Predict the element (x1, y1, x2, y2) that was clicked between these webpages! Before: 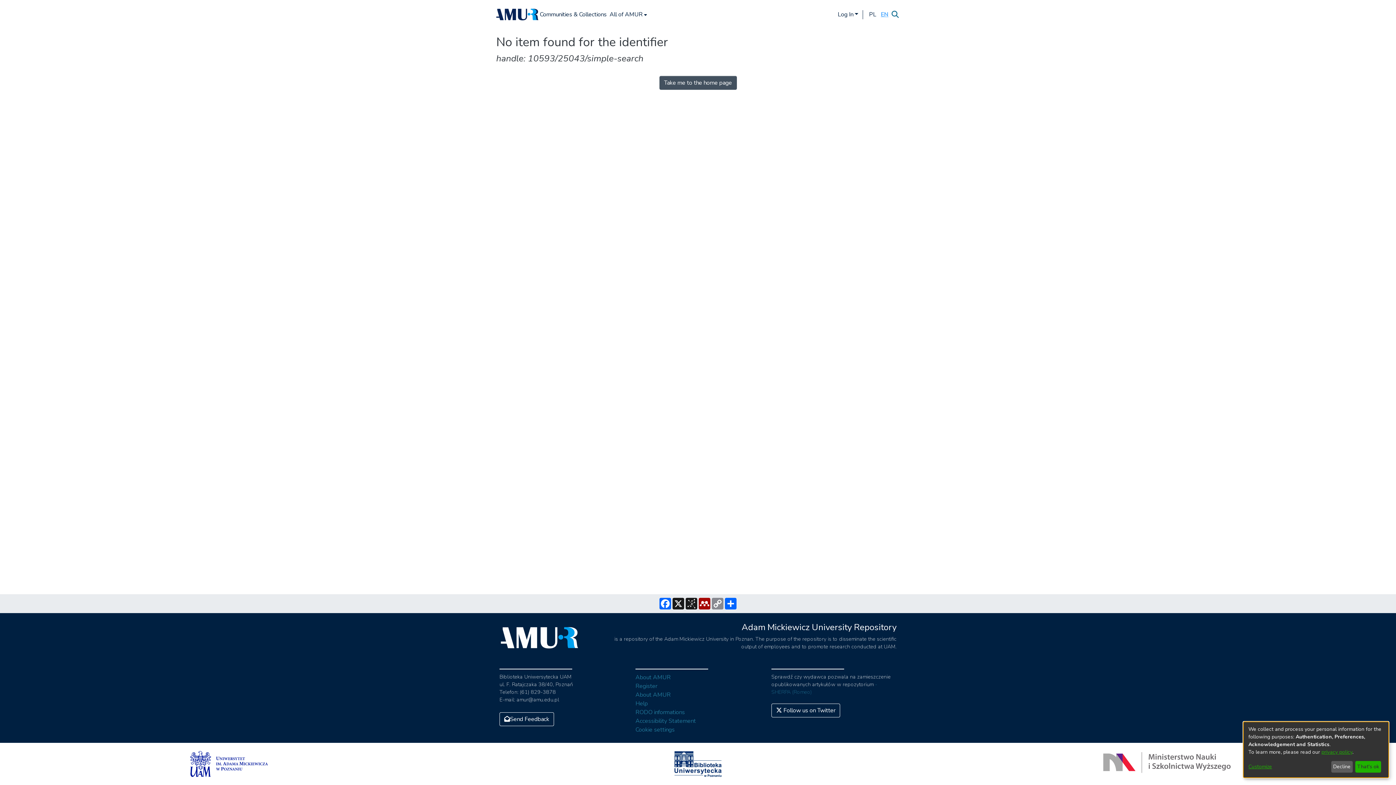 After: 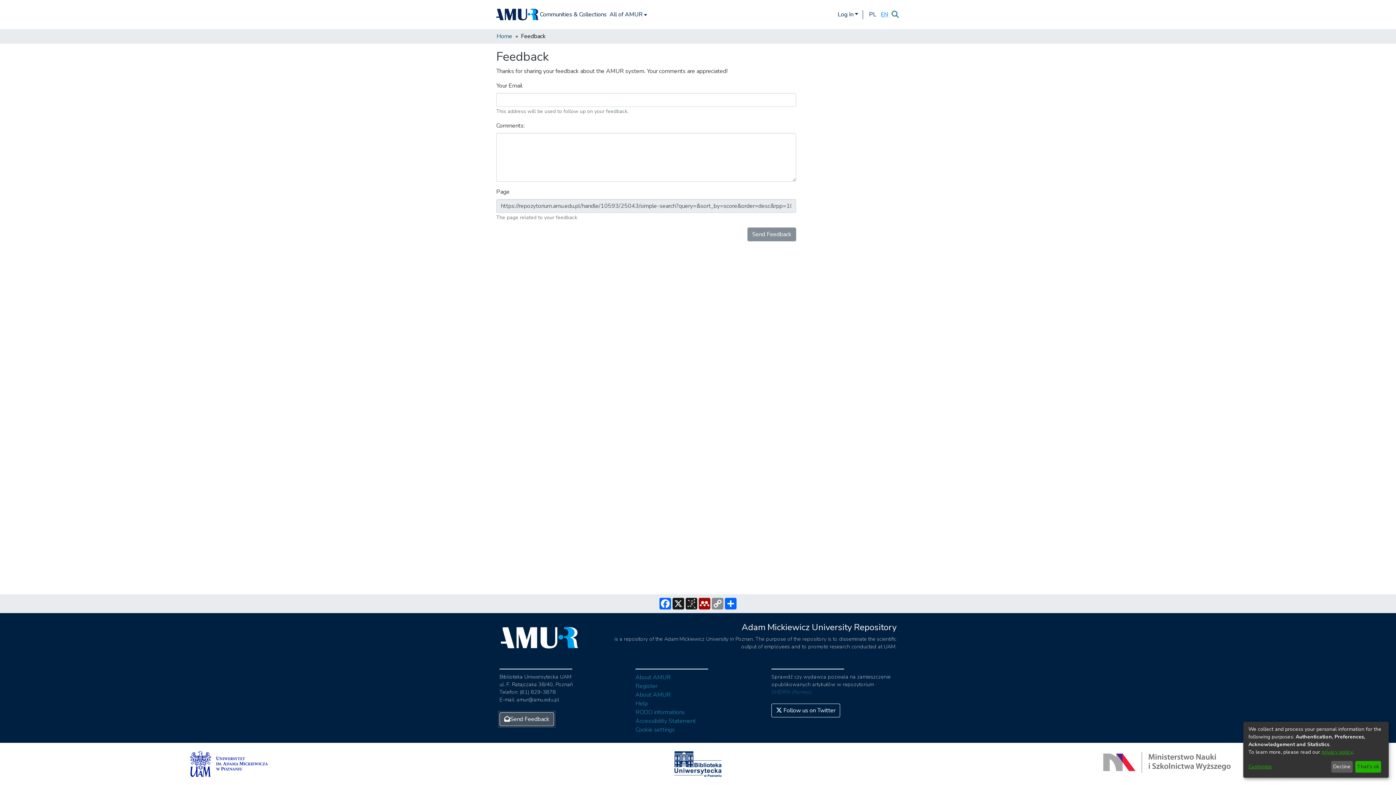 Action: label: Send Feedback bbox: (499, 712, 554, 726)